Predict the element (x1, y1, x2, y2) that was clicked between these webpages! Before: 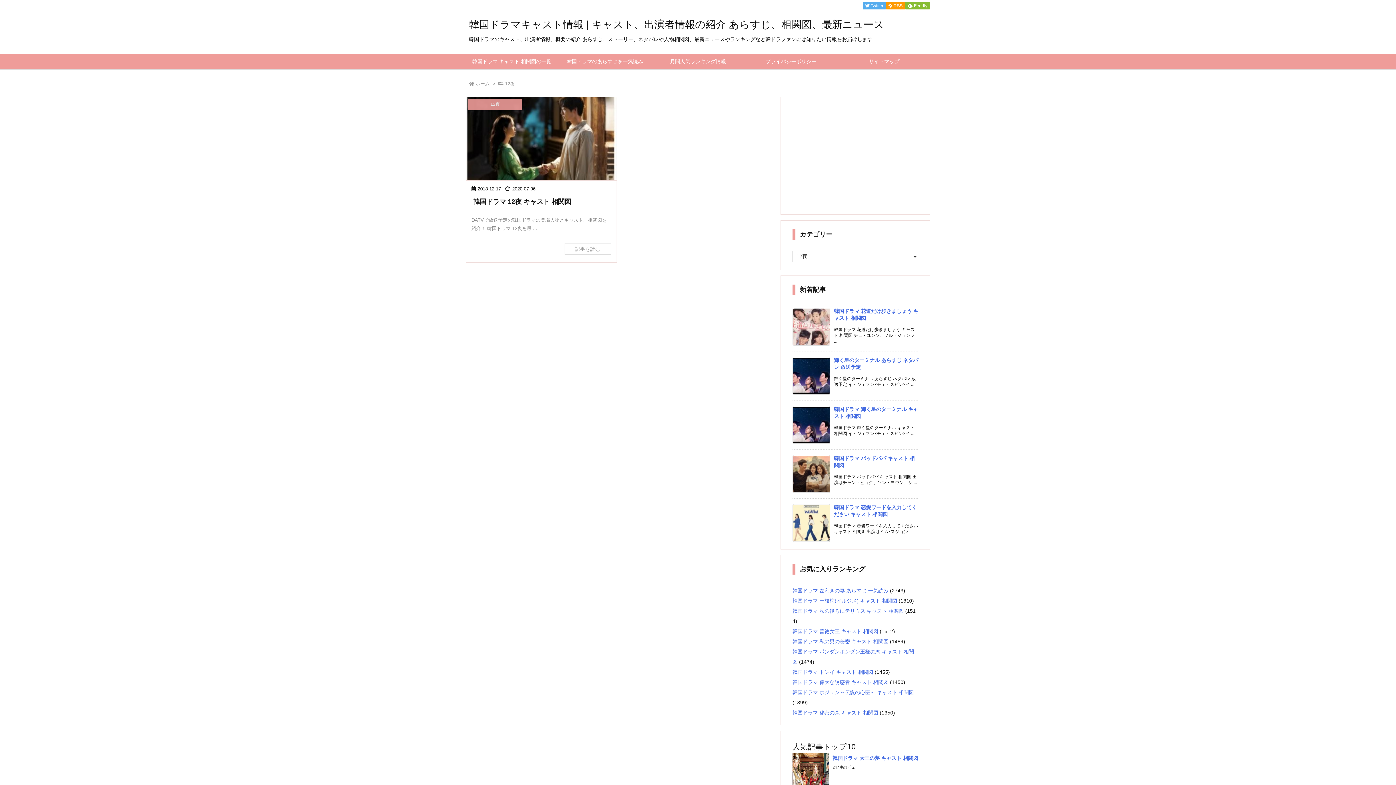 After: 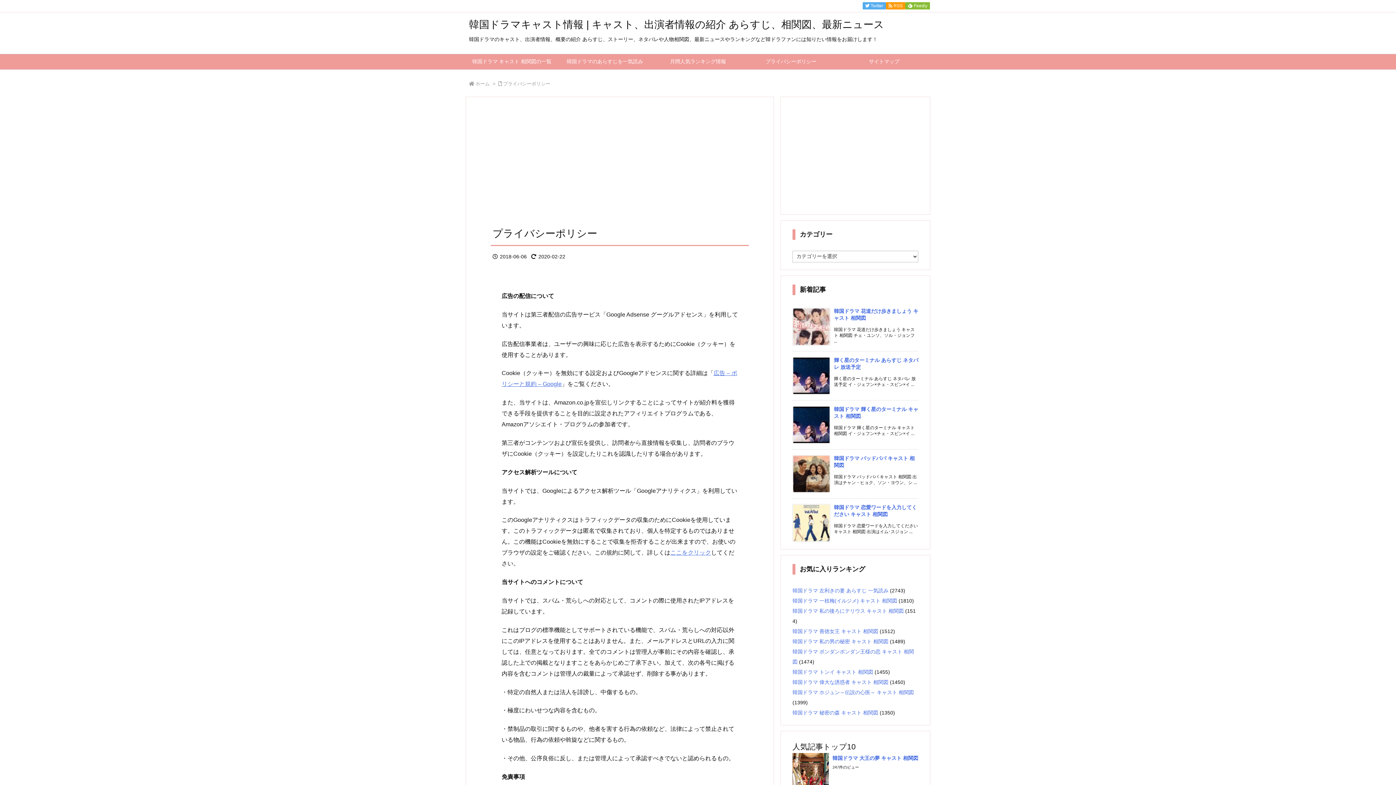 Action: label: プライバシーポリシー bbox: (744, 54, 837, 69)